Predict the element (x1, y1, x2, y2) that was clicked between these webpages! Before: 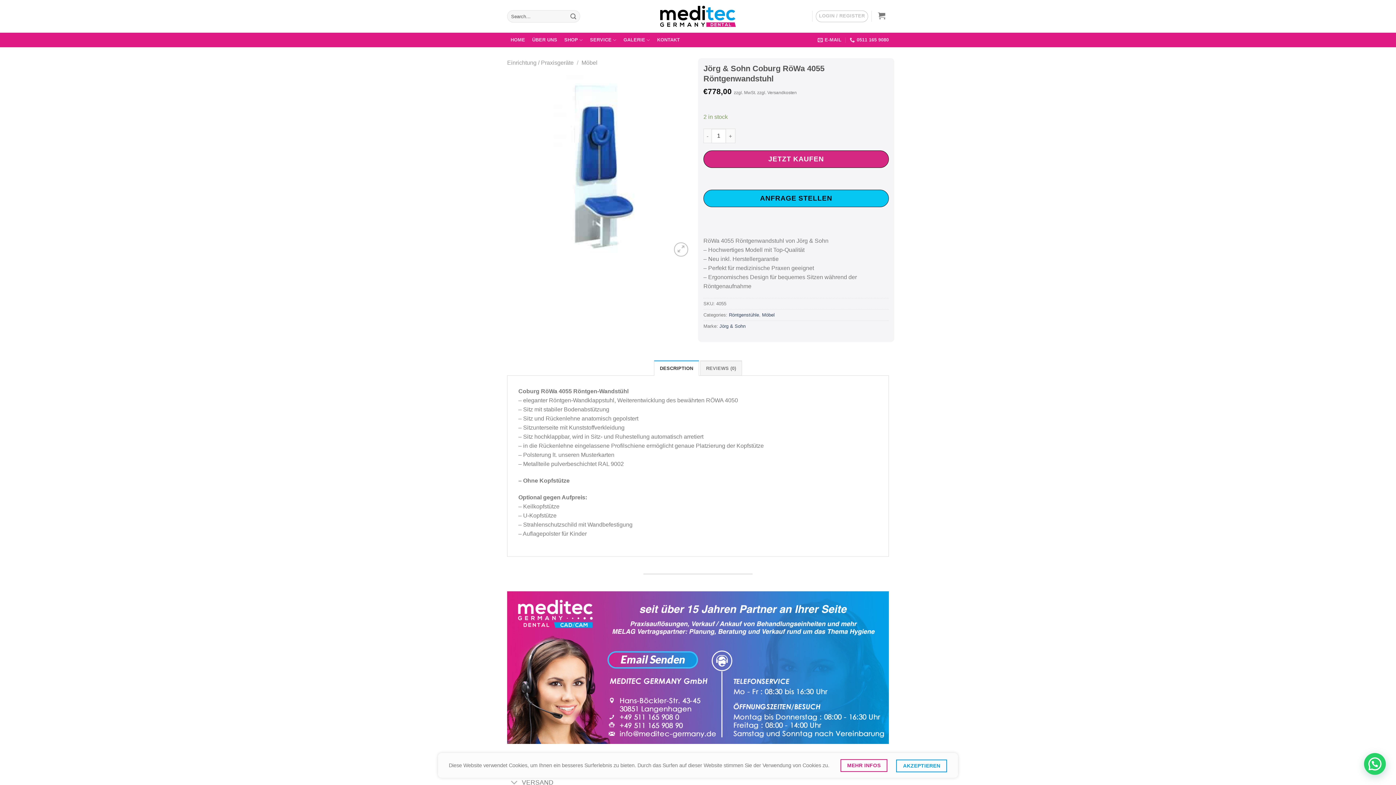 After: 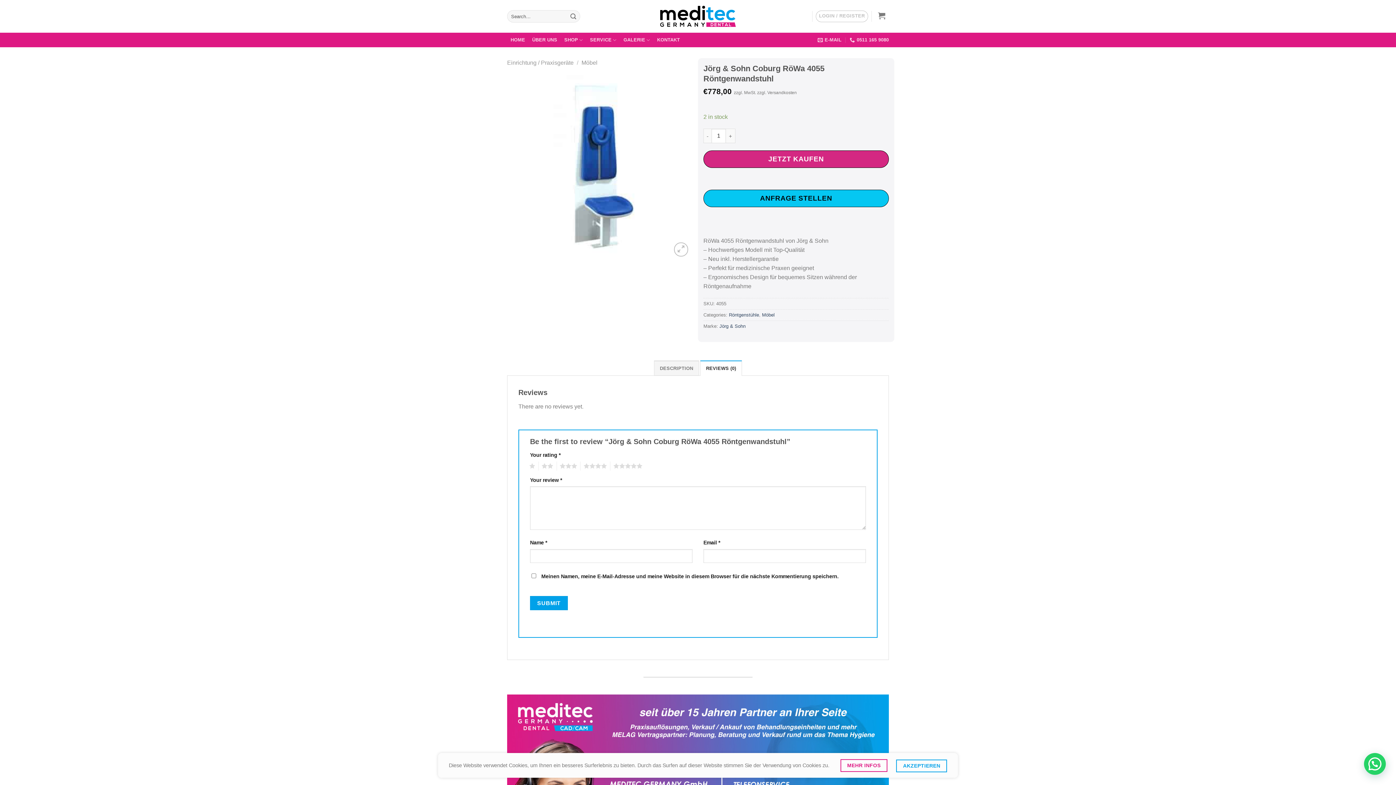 Action: label: REVIEWS (0) bbox: (700, 360, 742, 375)